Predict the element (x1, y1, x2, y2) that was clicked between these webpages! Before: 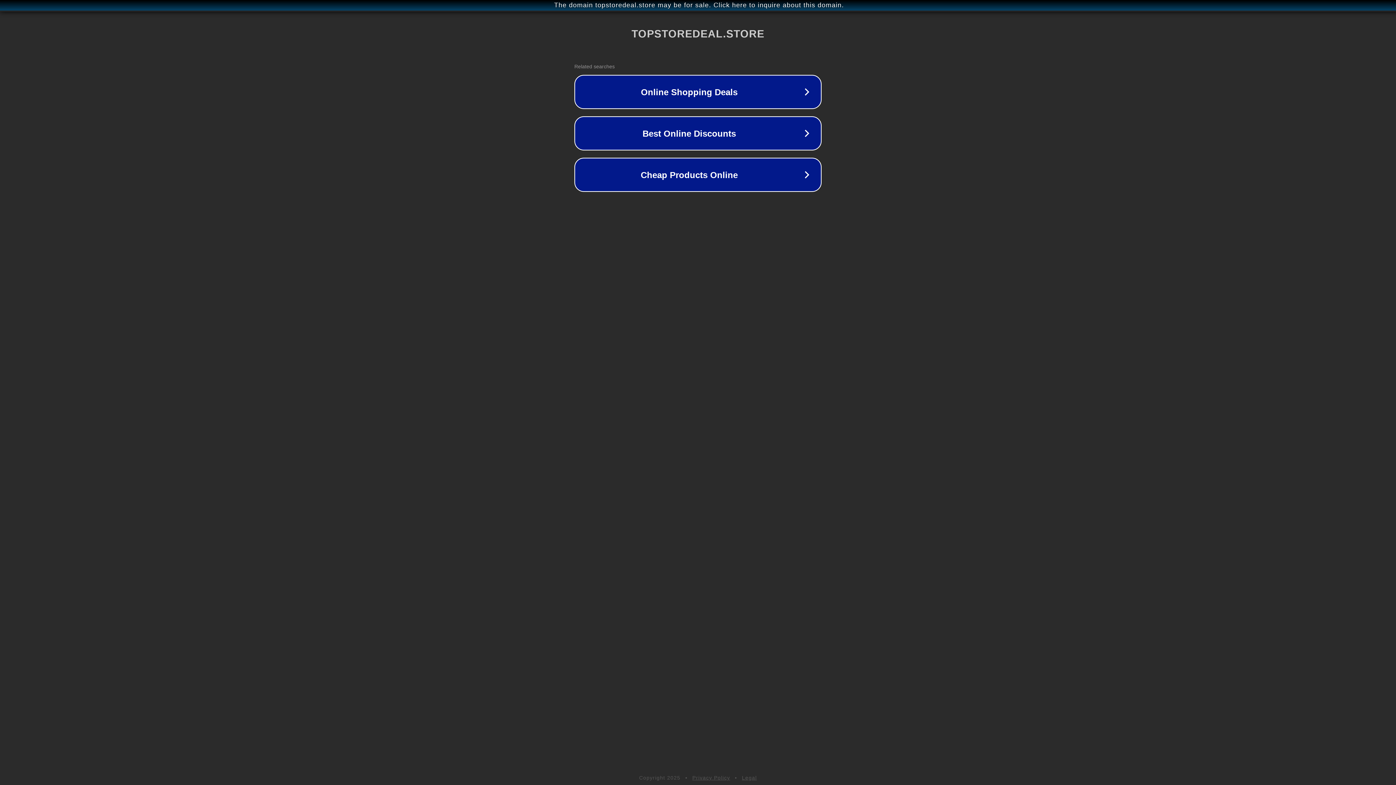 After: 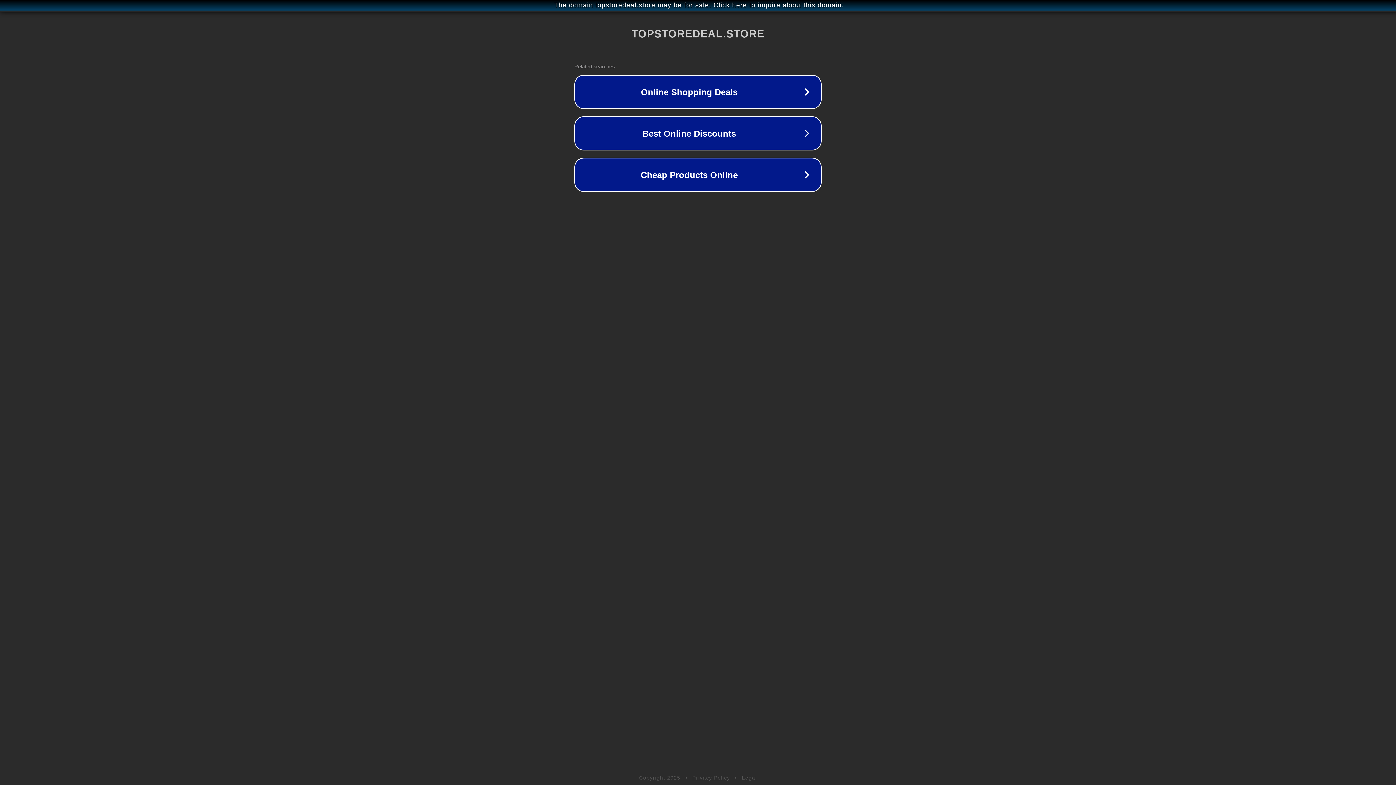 Action: label: Legal bbox: (742, 775, 757, 781)